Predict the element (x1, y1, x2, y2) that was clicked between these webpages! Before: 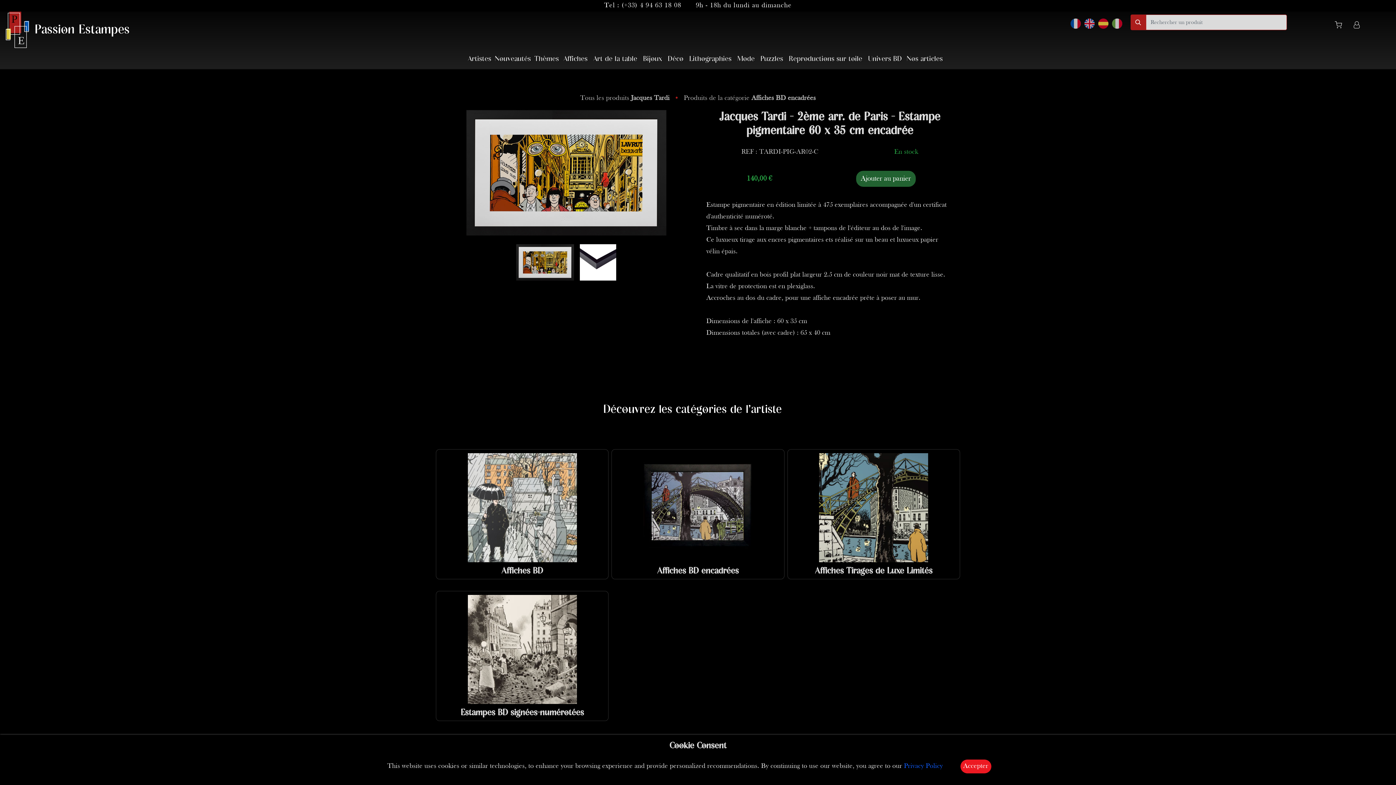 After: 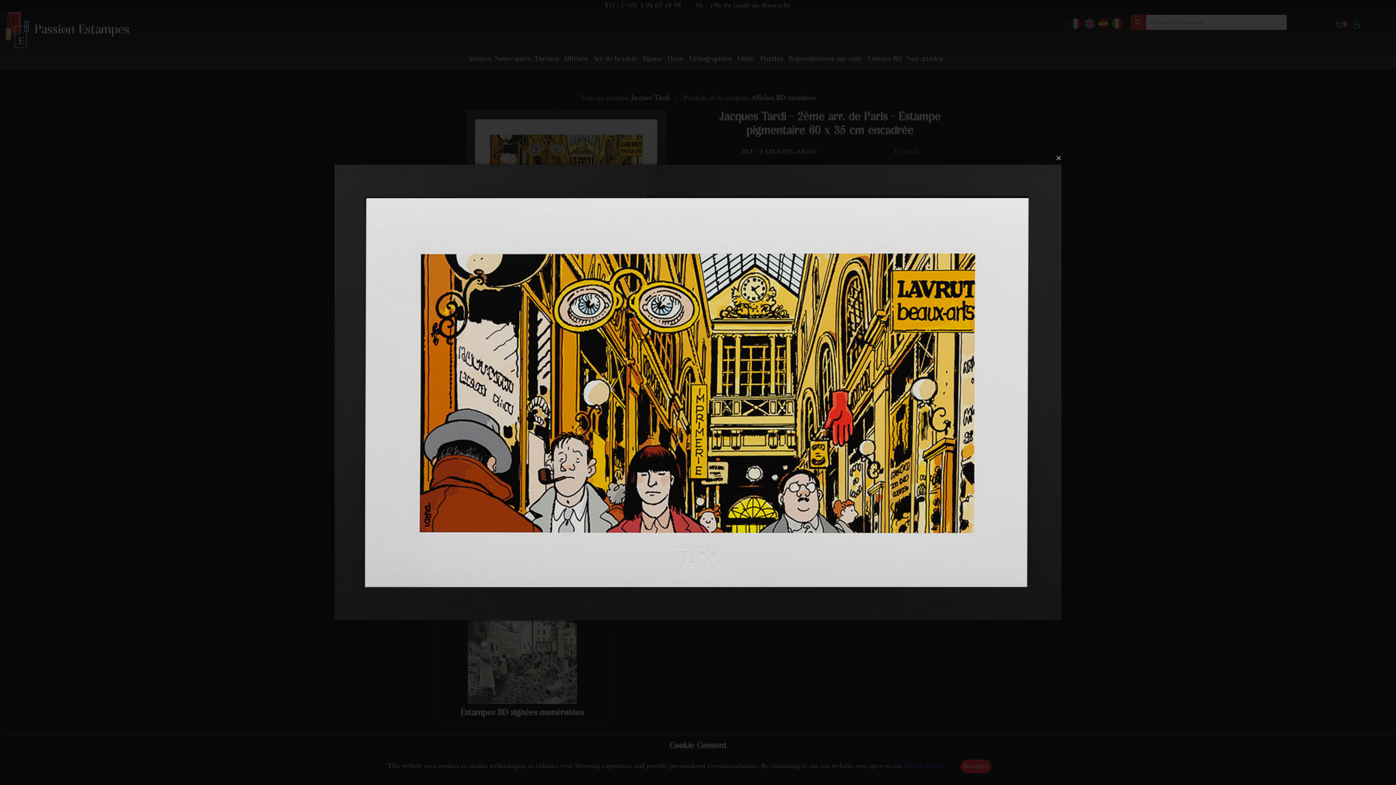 Action: bbox: (466, 110, 666, 235)